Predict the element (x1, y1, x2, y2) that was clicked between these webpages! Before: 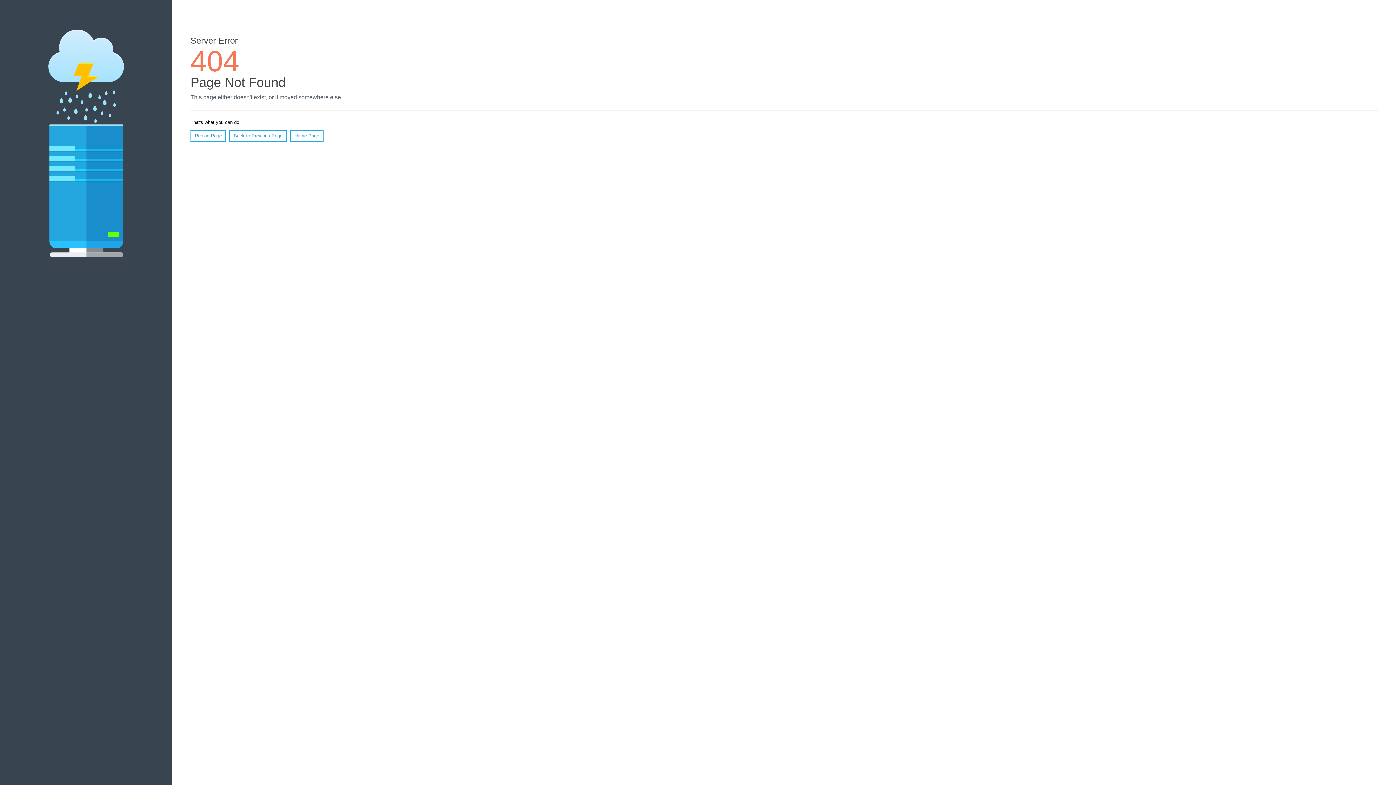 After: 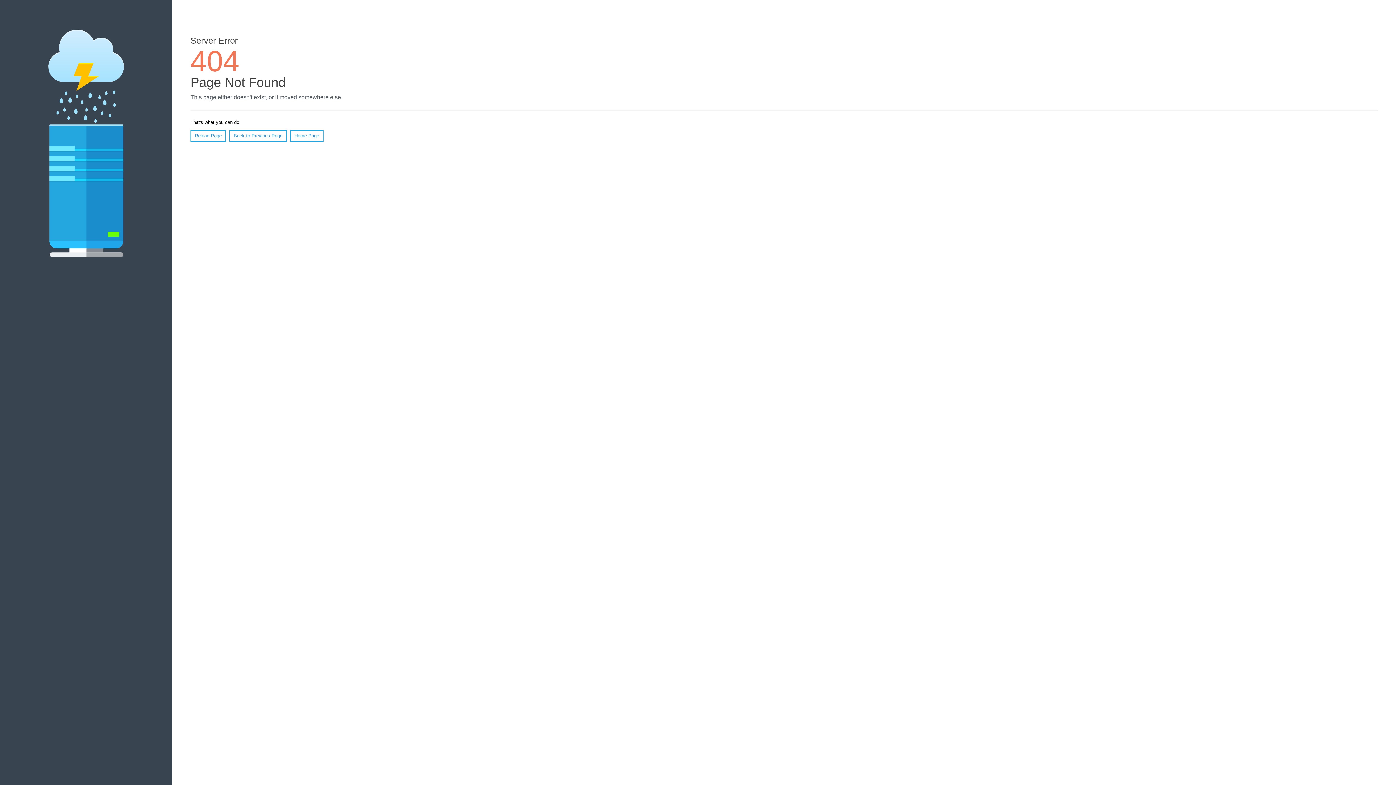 Action: label: Reload Page bbox: (190, 130, 226, 141)